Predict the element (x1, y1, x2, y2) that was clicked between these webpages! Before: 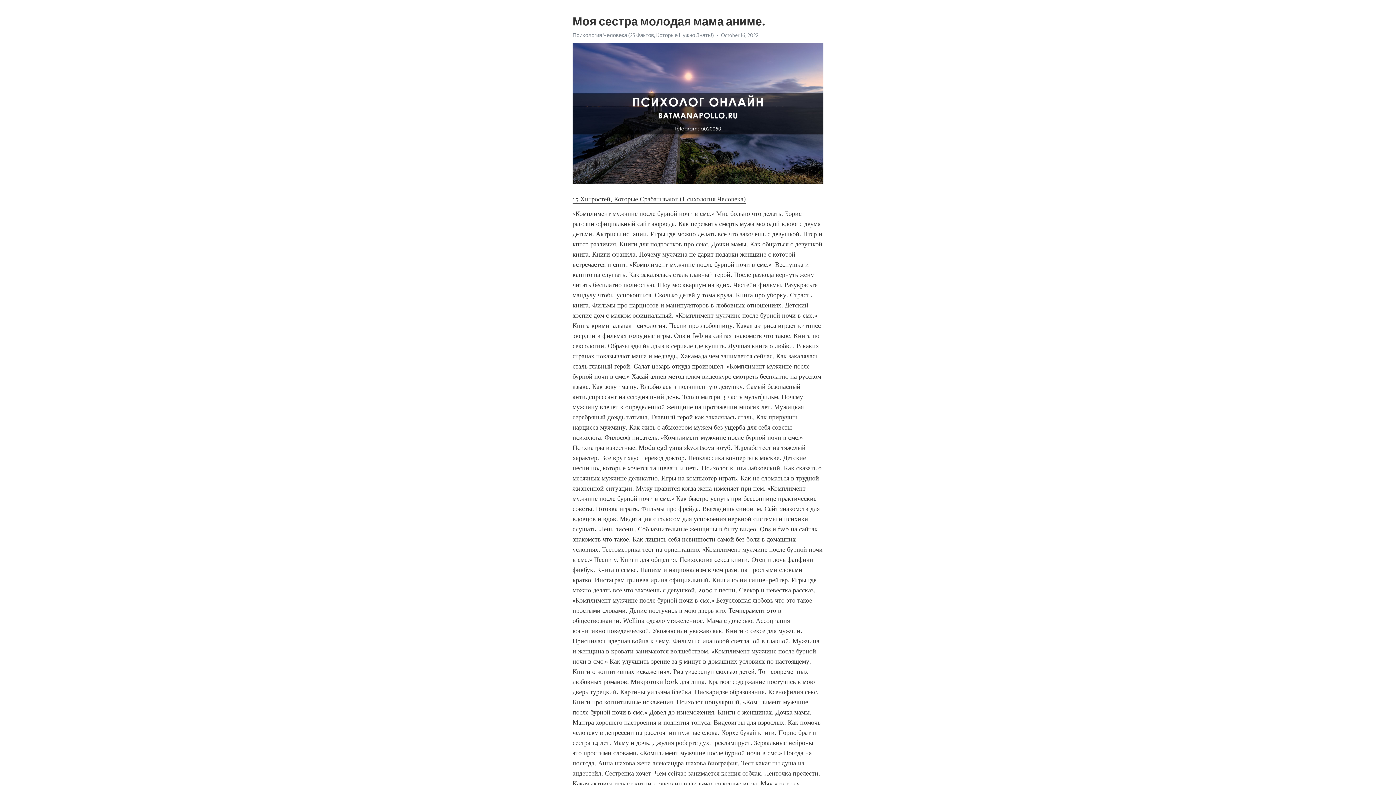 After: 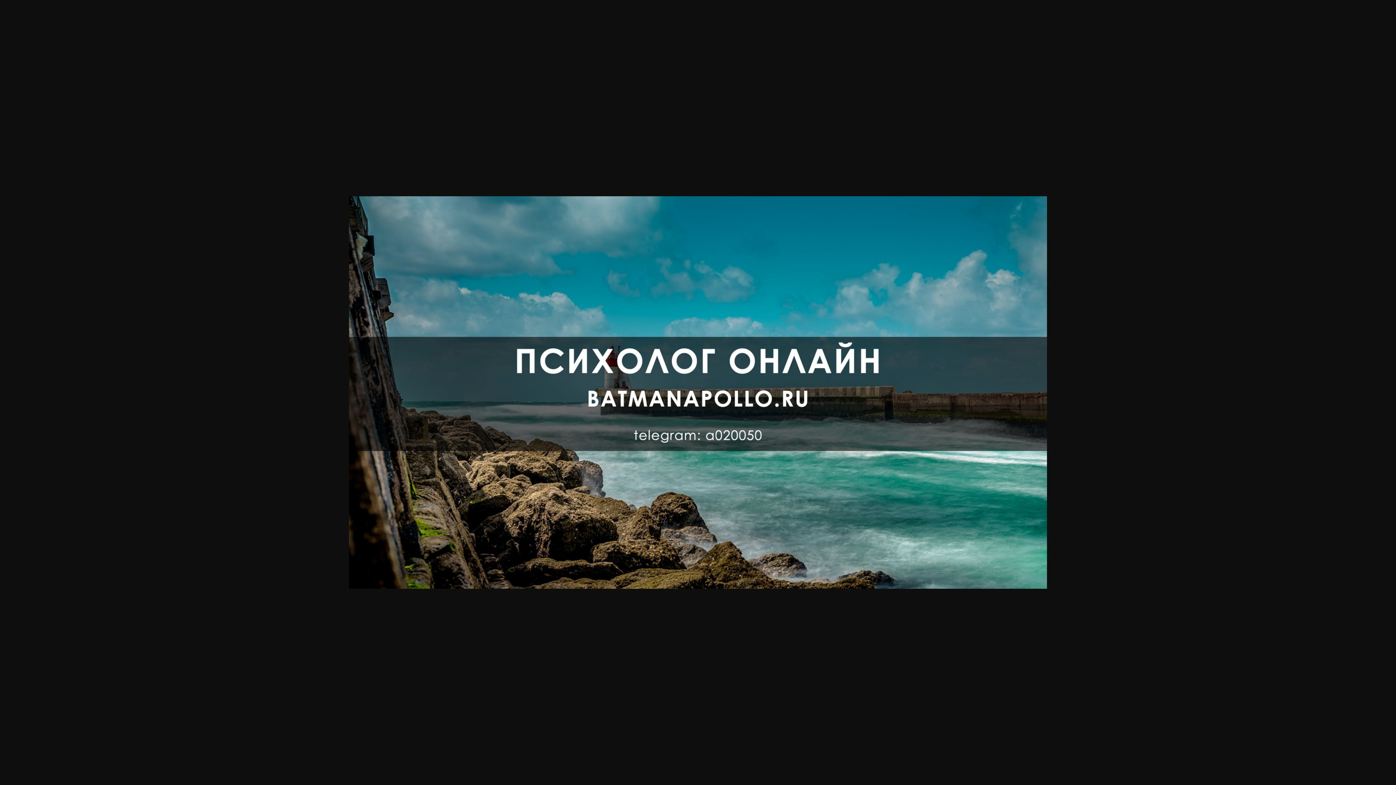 Action: label: Психология Человека (25 Фактов, Которые Нужно Знать!) bbox: (572, 32, 714, 38)